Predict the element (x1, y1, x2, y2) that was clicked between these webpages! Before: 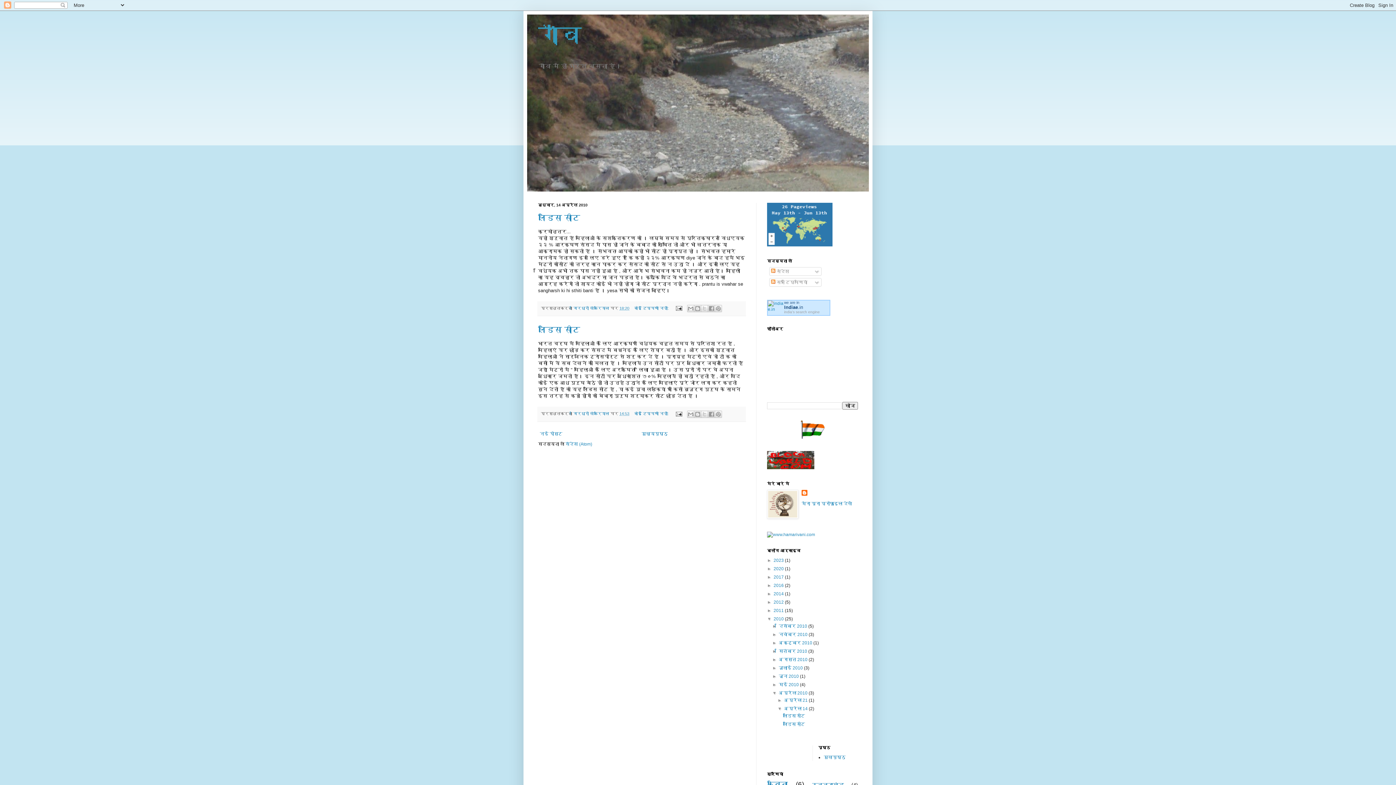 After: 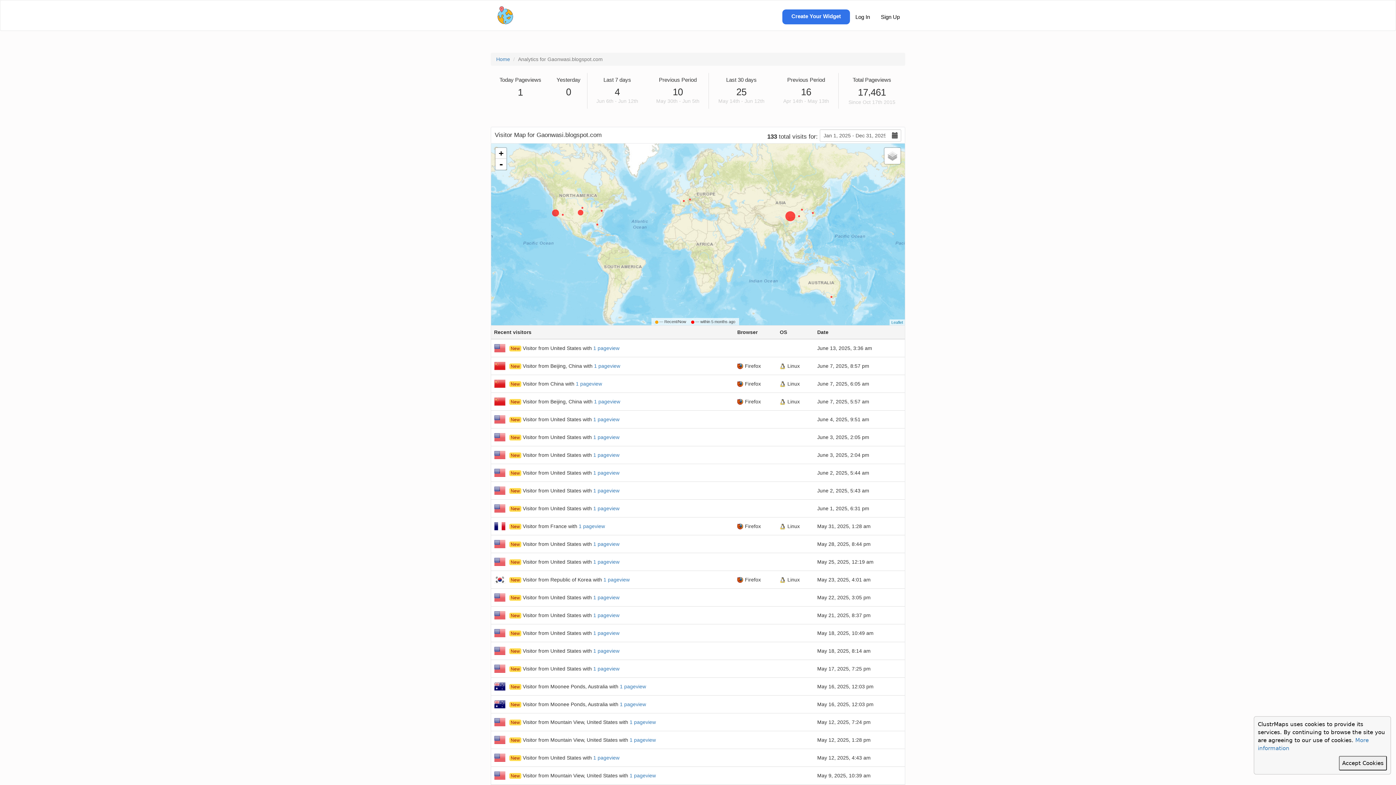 Action: bbox: (767, 242, 832, 247)